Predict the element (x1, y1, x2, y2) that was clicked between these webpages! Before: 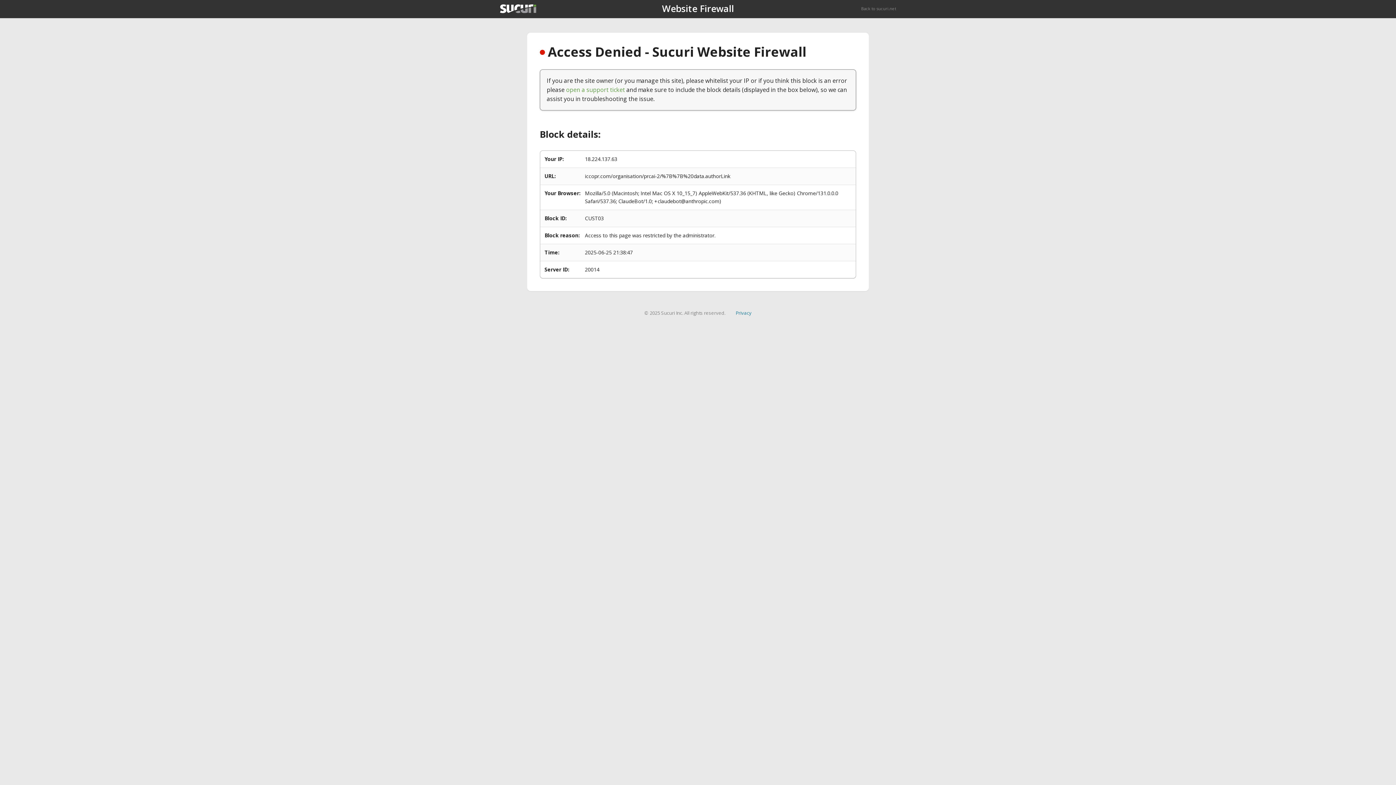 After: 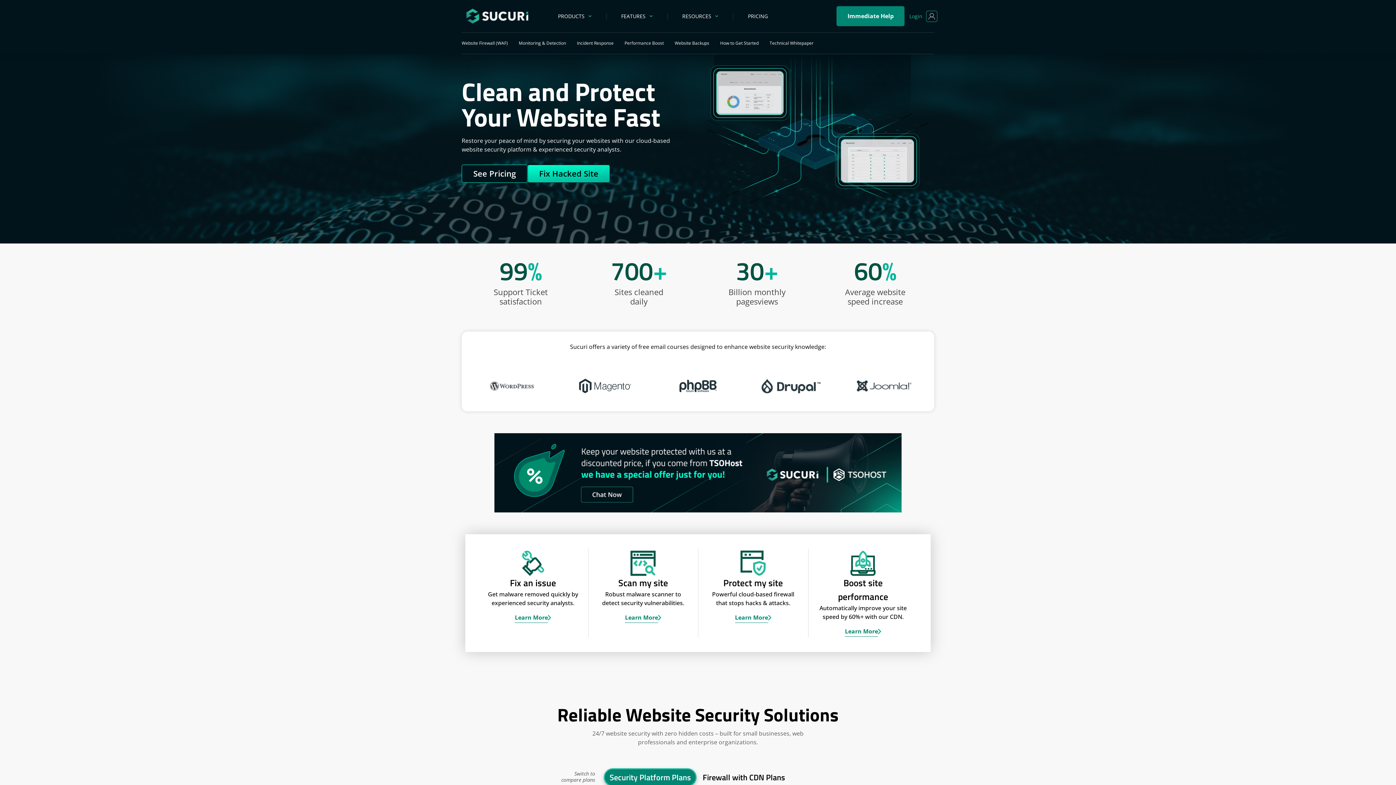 Action: bbox: (500, 4, 536, 13)